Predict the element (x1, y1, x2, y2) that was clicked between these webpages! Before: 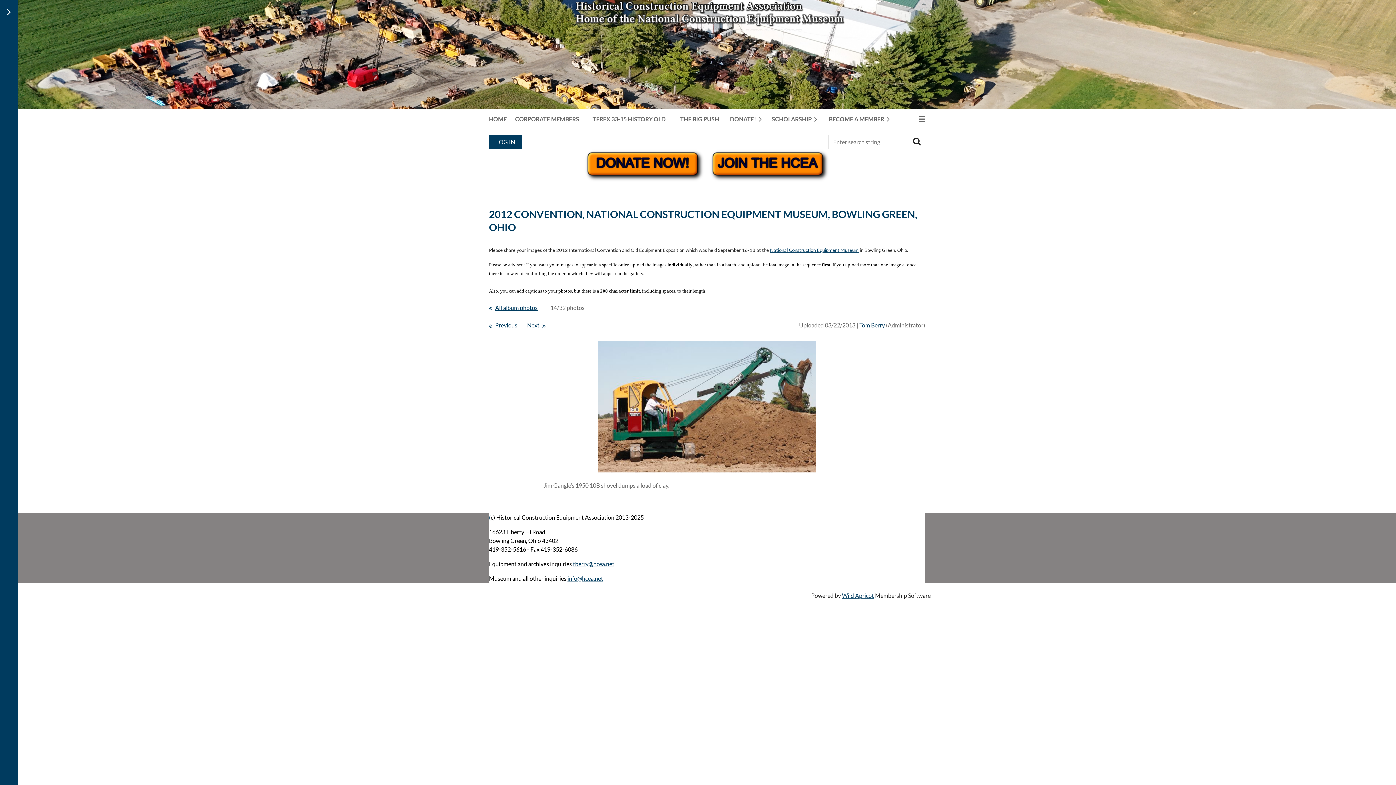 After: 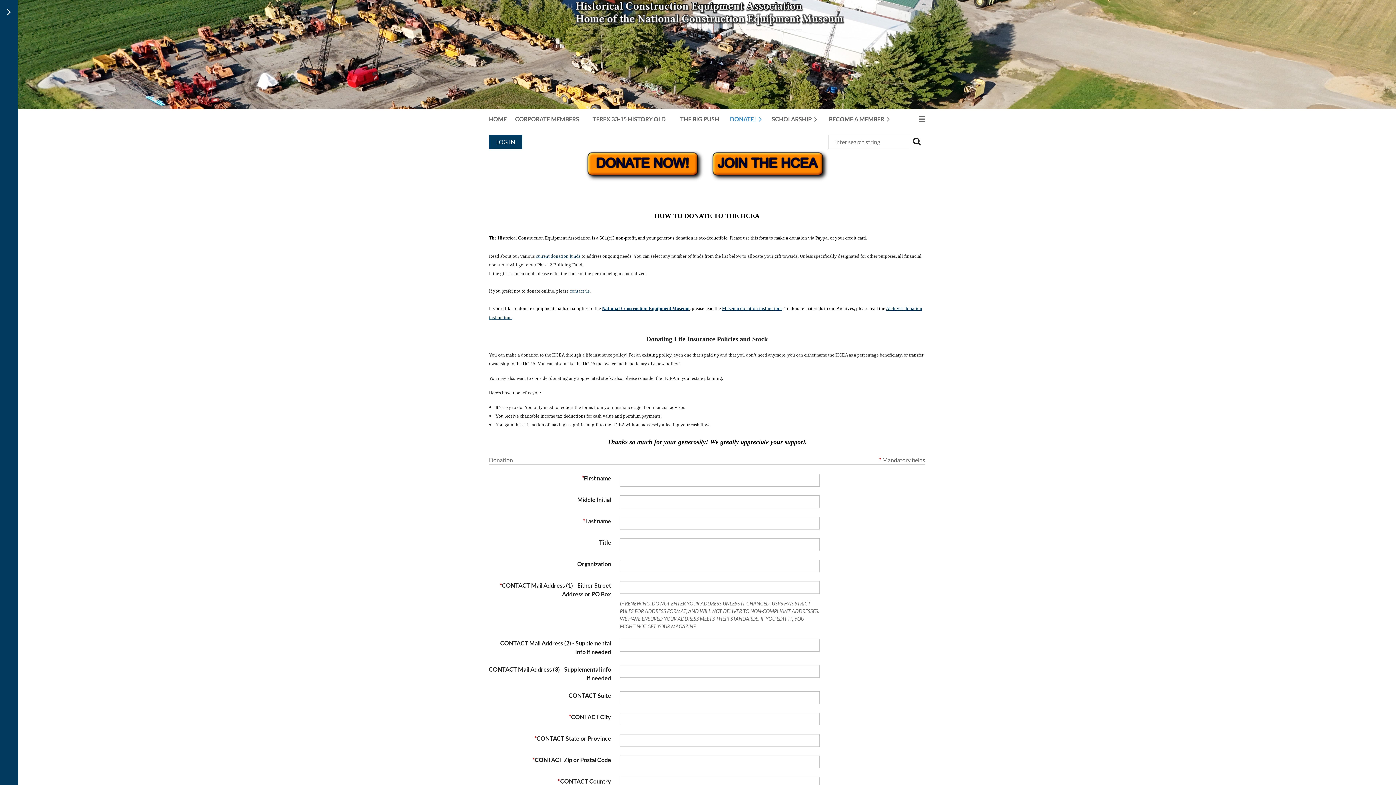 Action: label: DONATE! bbox: (730, 112, 772, 126)